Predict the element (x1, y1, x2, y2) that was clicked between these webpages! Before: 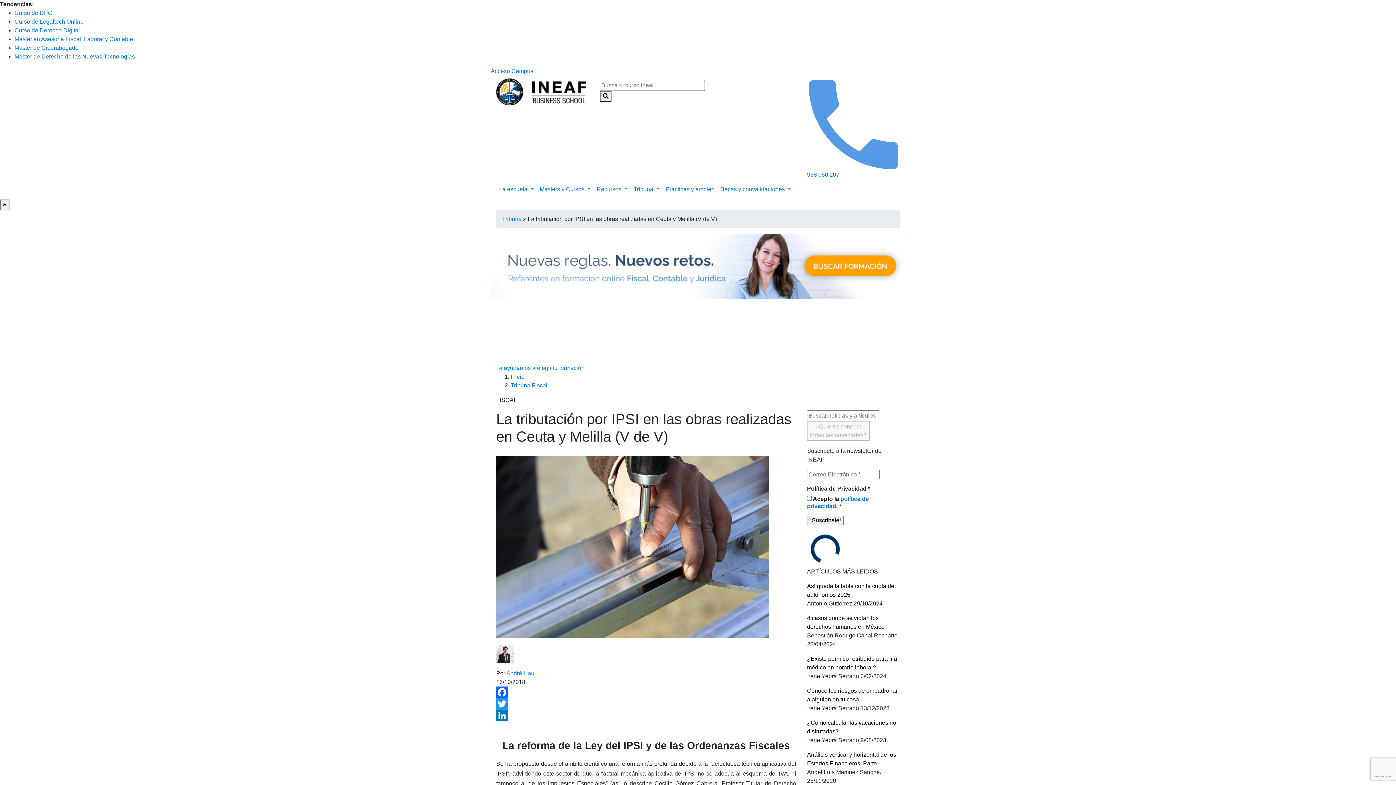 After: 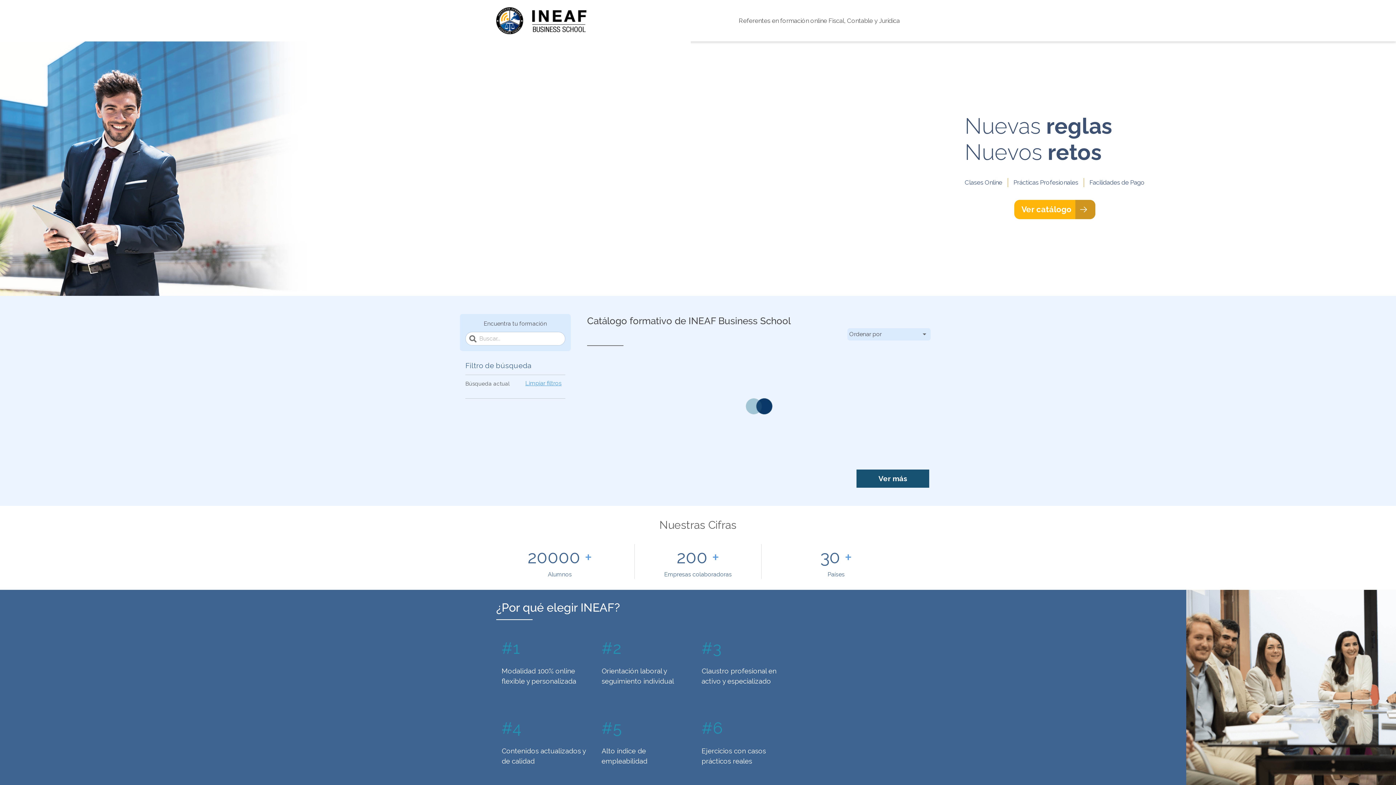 Action: bbox: (490, 262, 907, 268)